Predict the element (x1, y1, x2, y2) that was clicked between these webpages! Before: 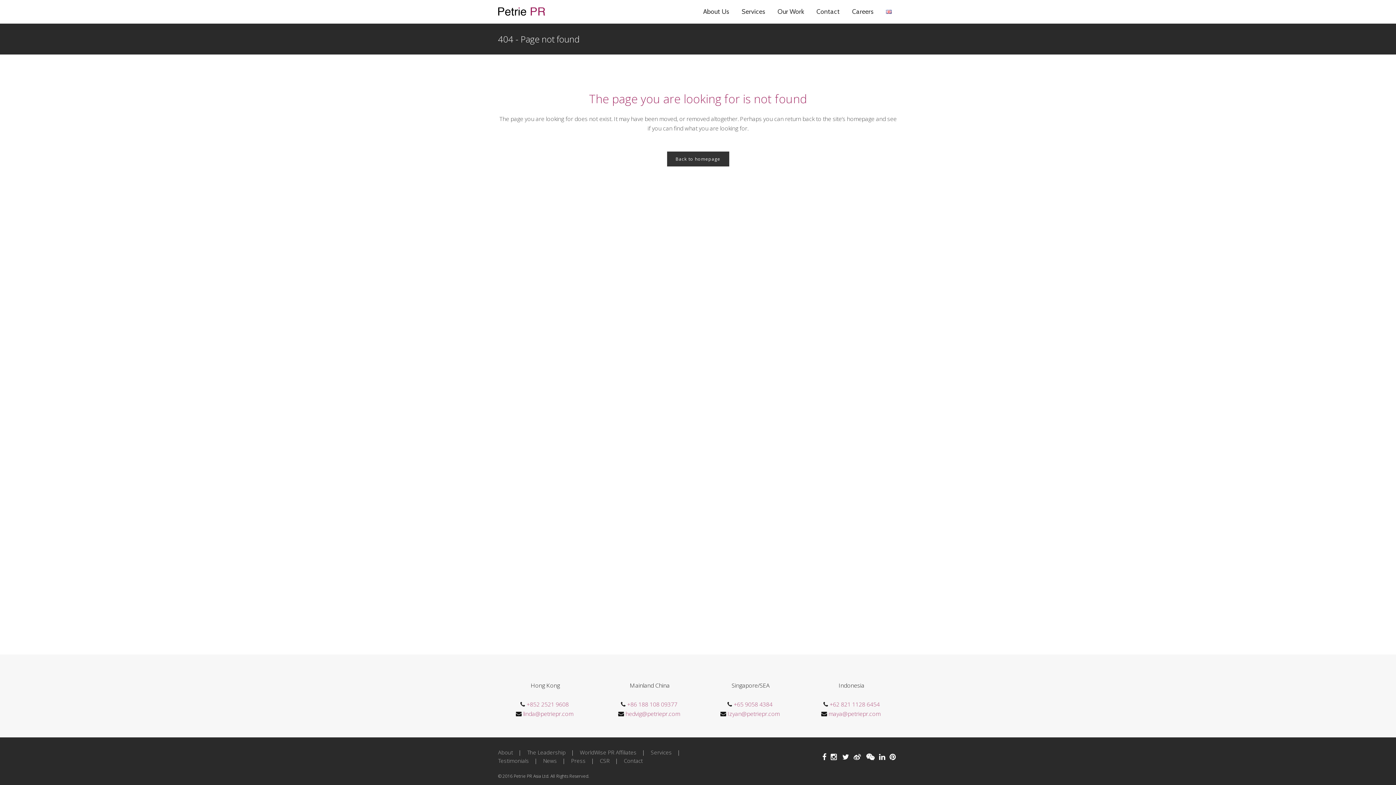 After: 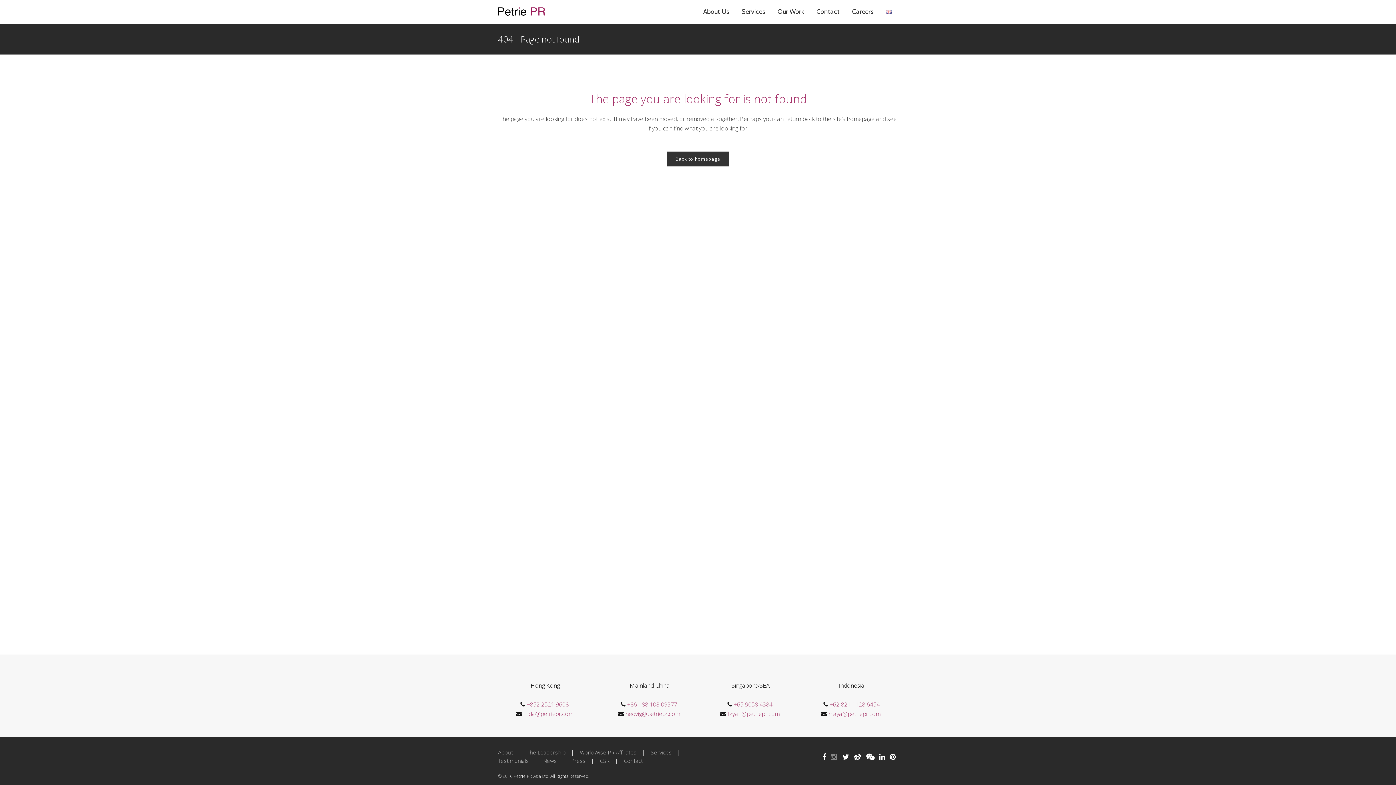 Action: bbox: (830, 754, 837, 761)